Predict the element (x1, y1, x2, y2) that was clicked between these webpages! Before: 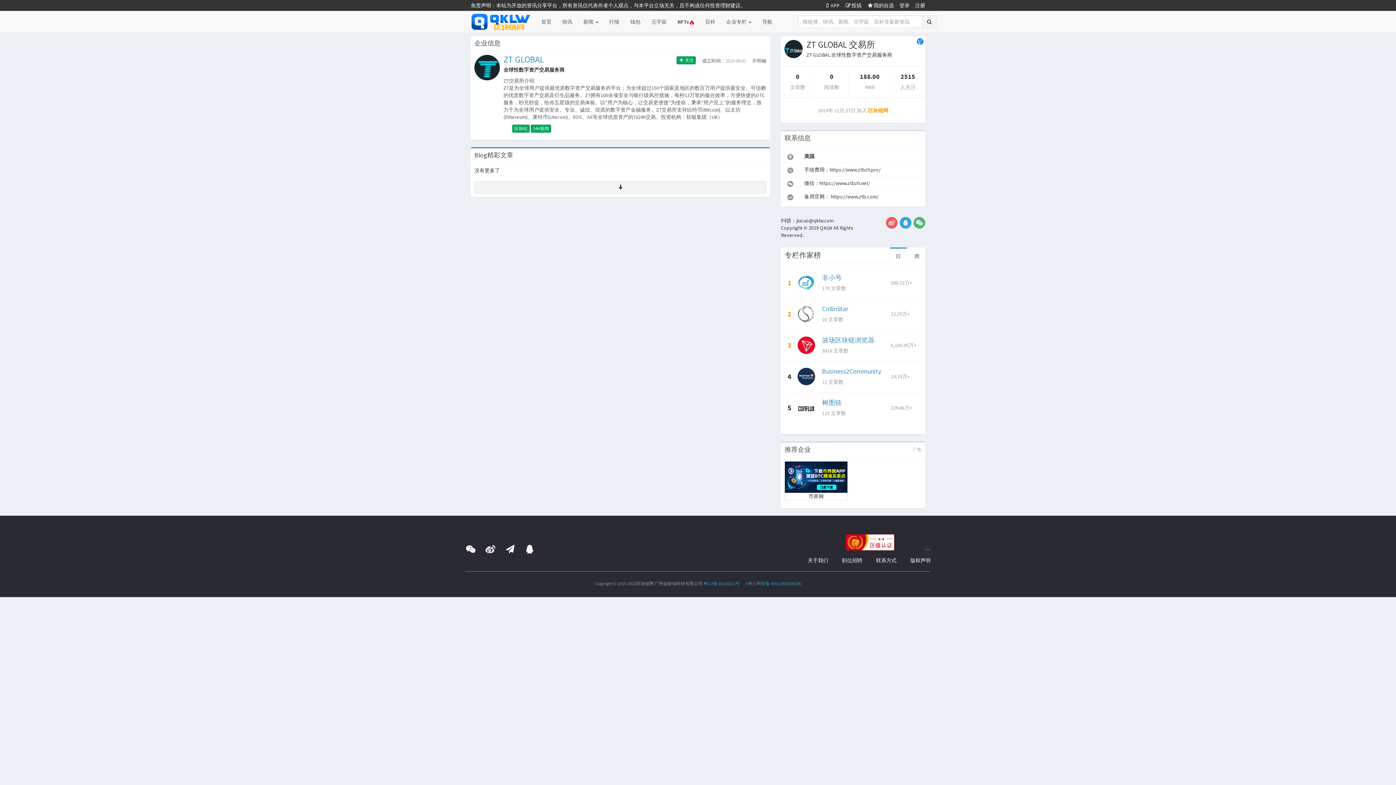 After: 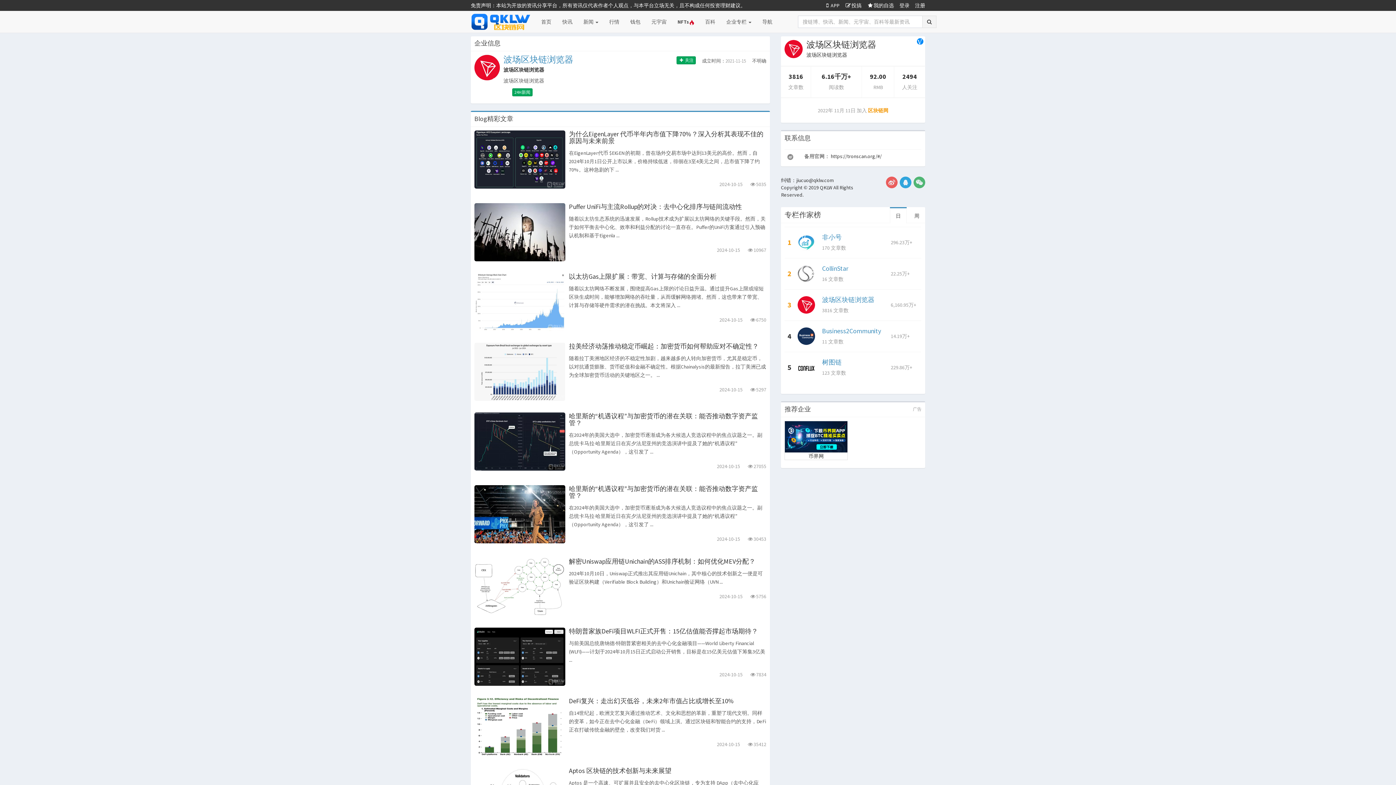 Action: bbox: (822, 336, 874, 344) label: 波场区块链浏览器